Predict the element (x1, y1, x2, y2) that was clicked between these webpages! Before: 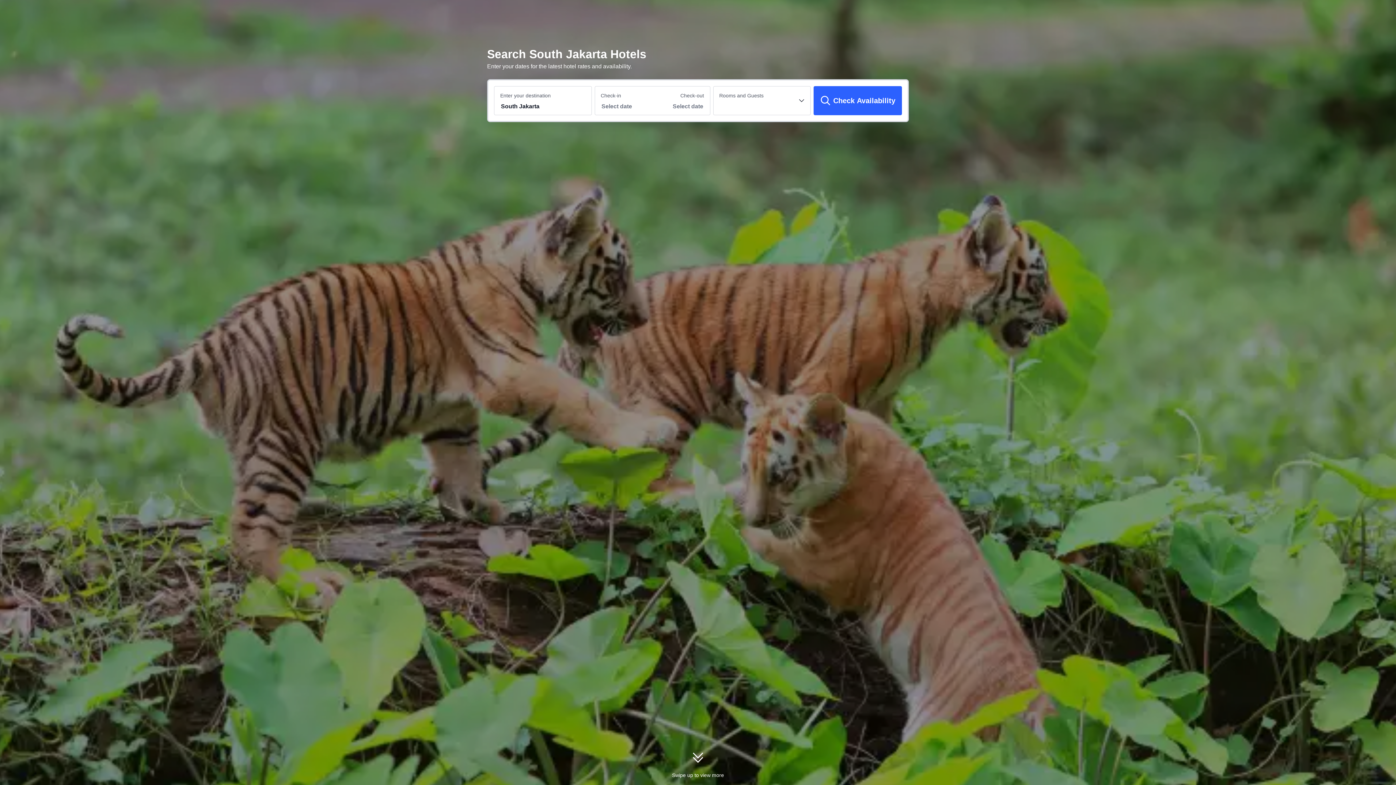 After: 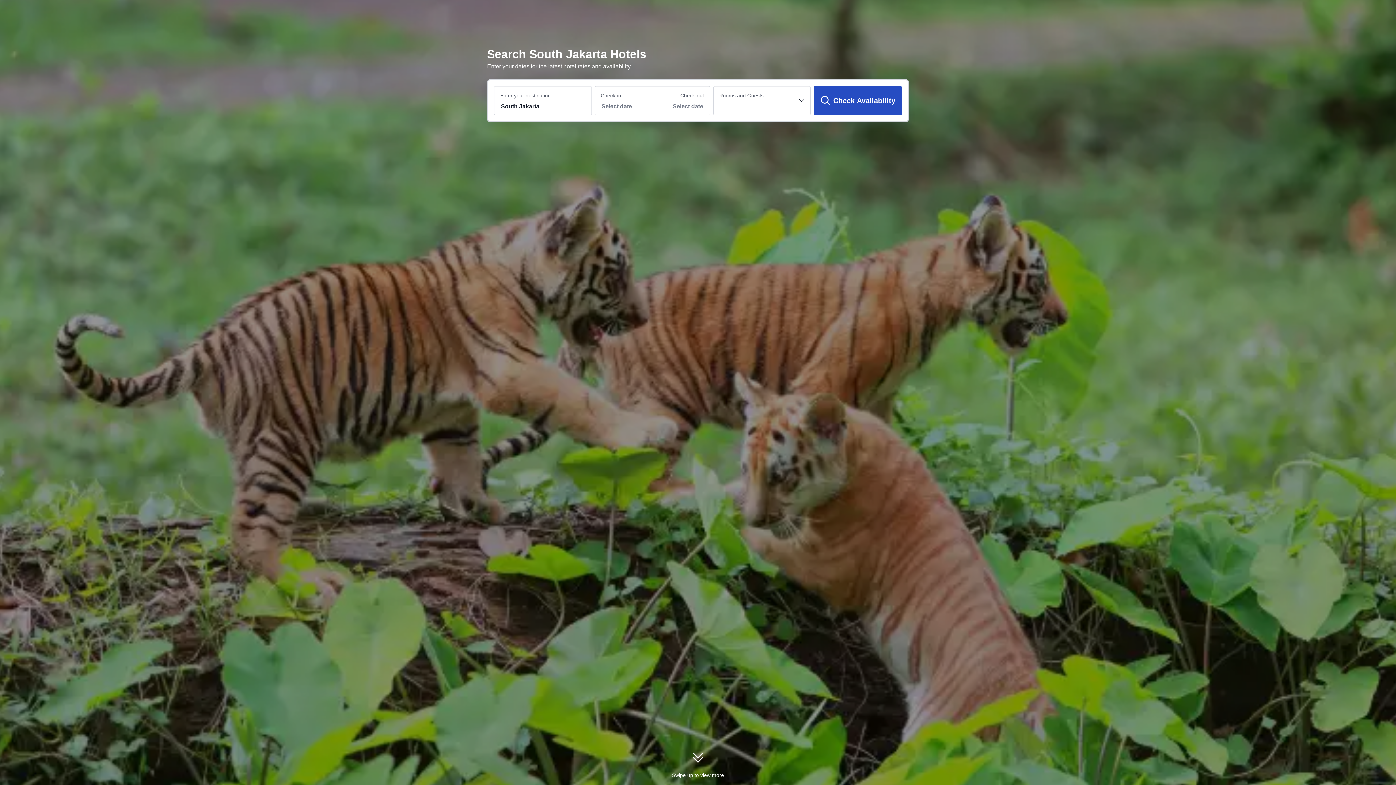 Action: bbox: (813, 86, 902, 115) label: Check Availability